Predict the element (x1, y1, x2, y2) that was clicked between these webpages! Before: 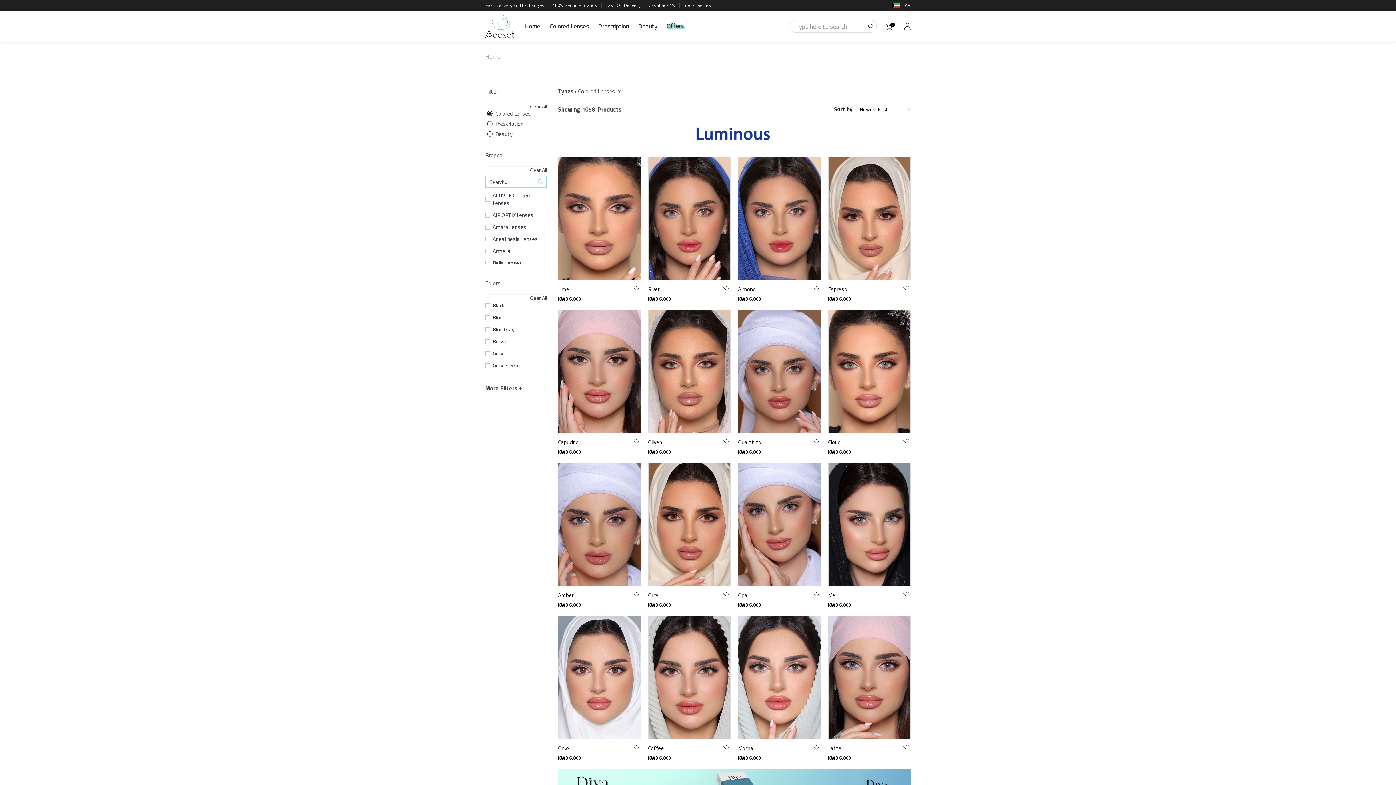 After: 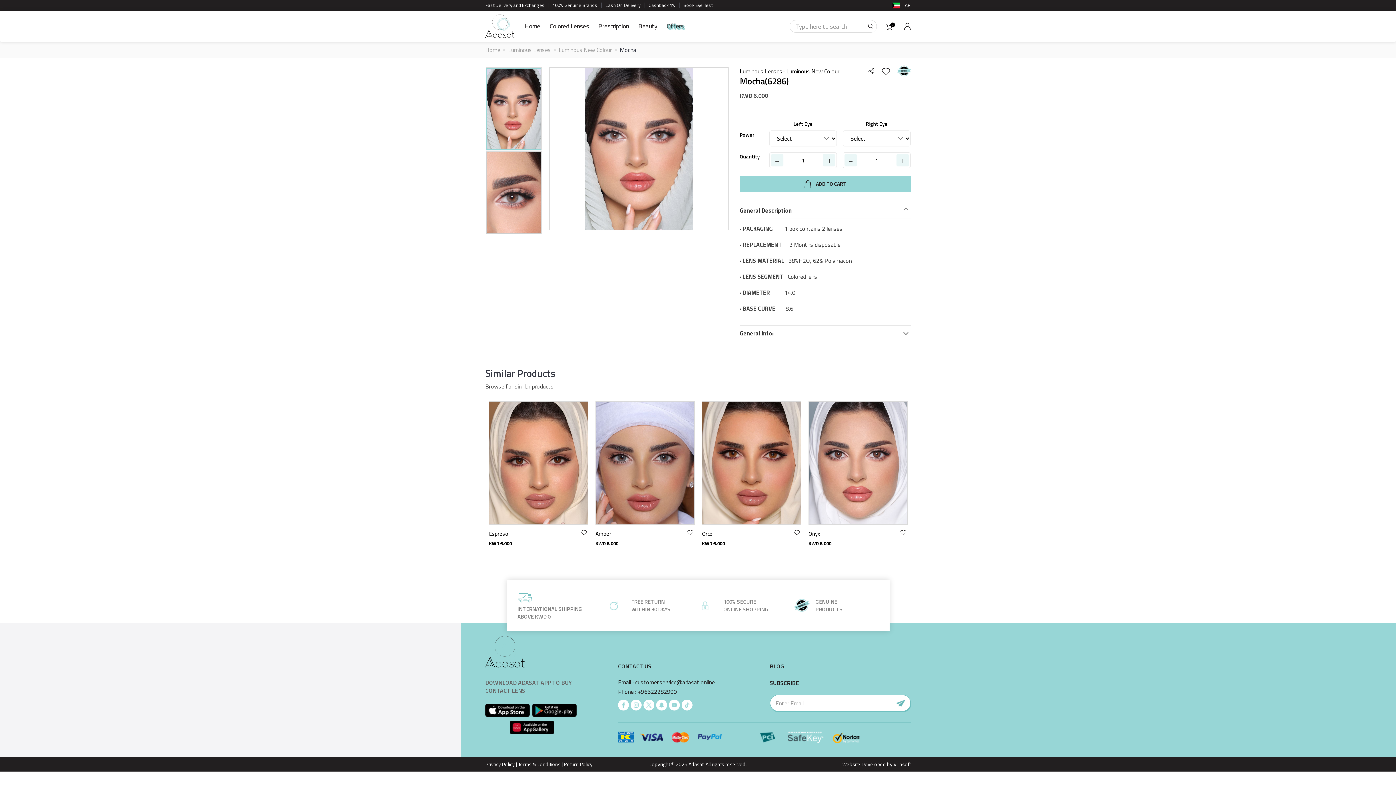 Action: label: Mocha bbox: (738, 744, 753, 752)